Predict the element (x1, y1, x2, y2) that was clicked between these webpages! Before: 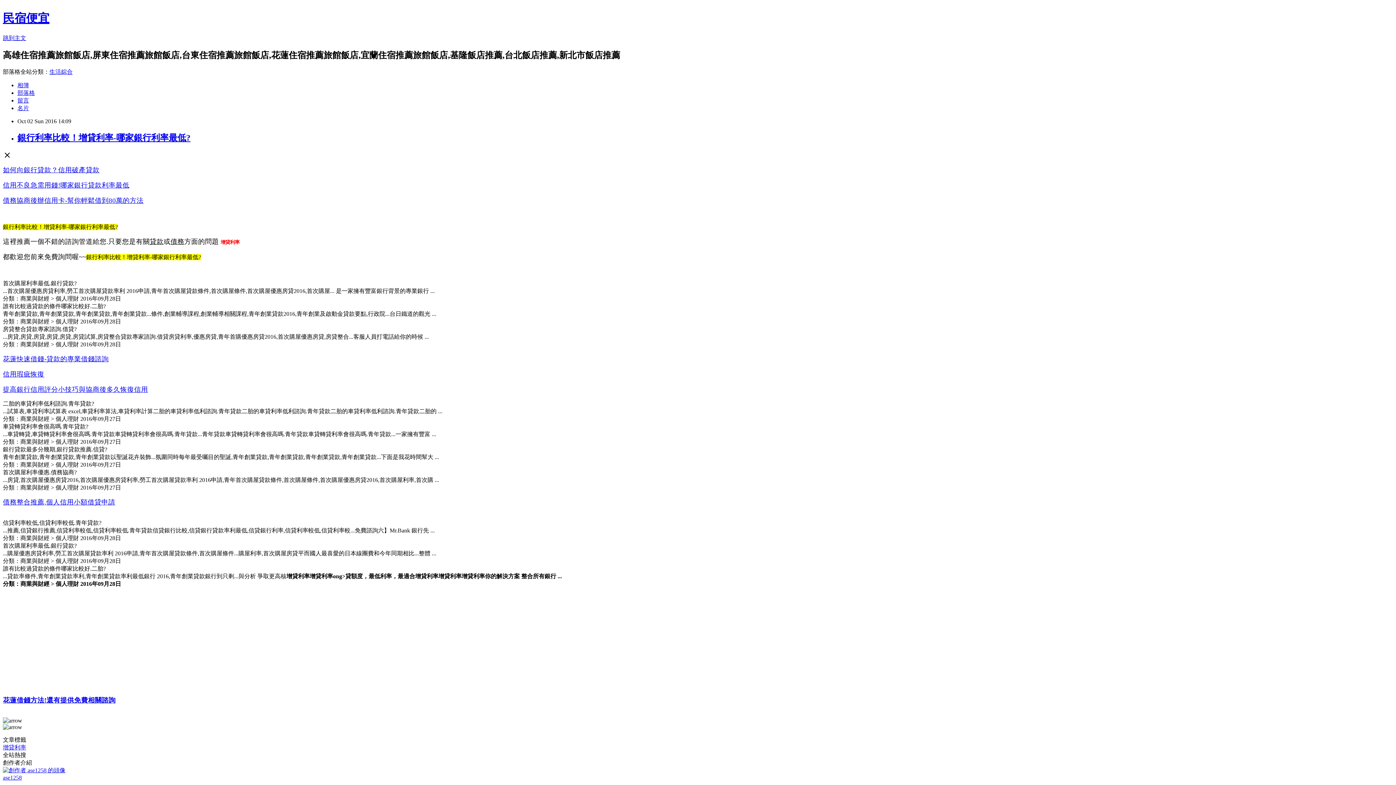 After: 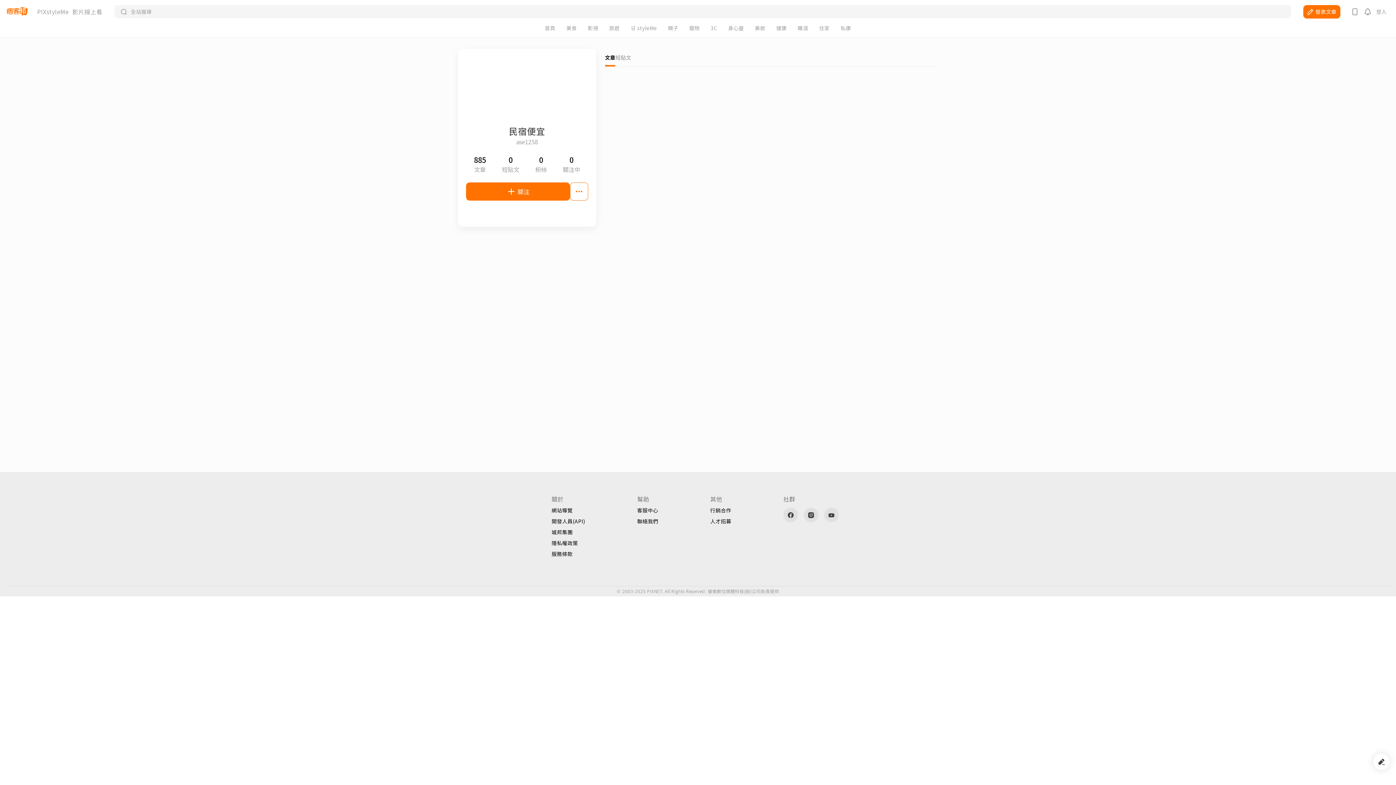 Action: bbox: (2, 774, 21, 780) label: ase1258